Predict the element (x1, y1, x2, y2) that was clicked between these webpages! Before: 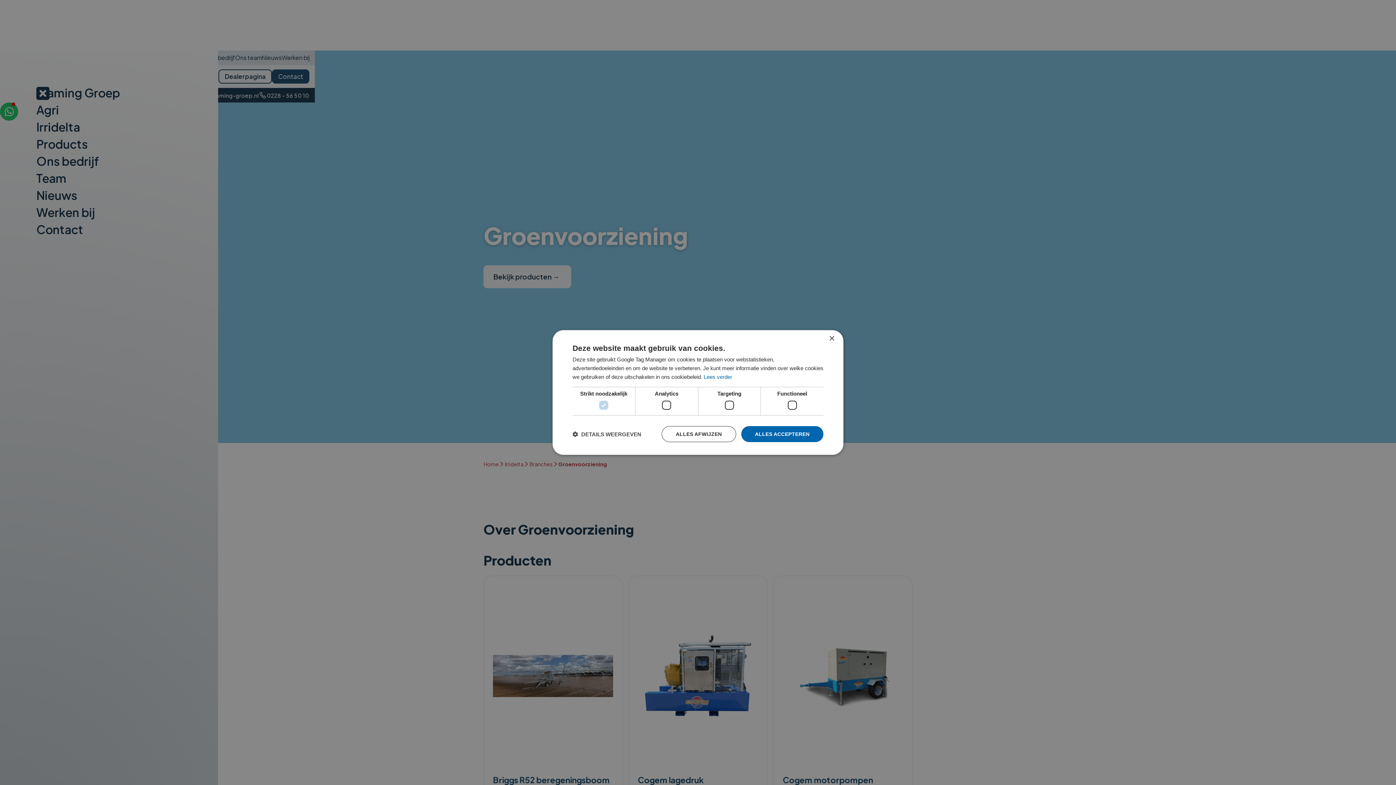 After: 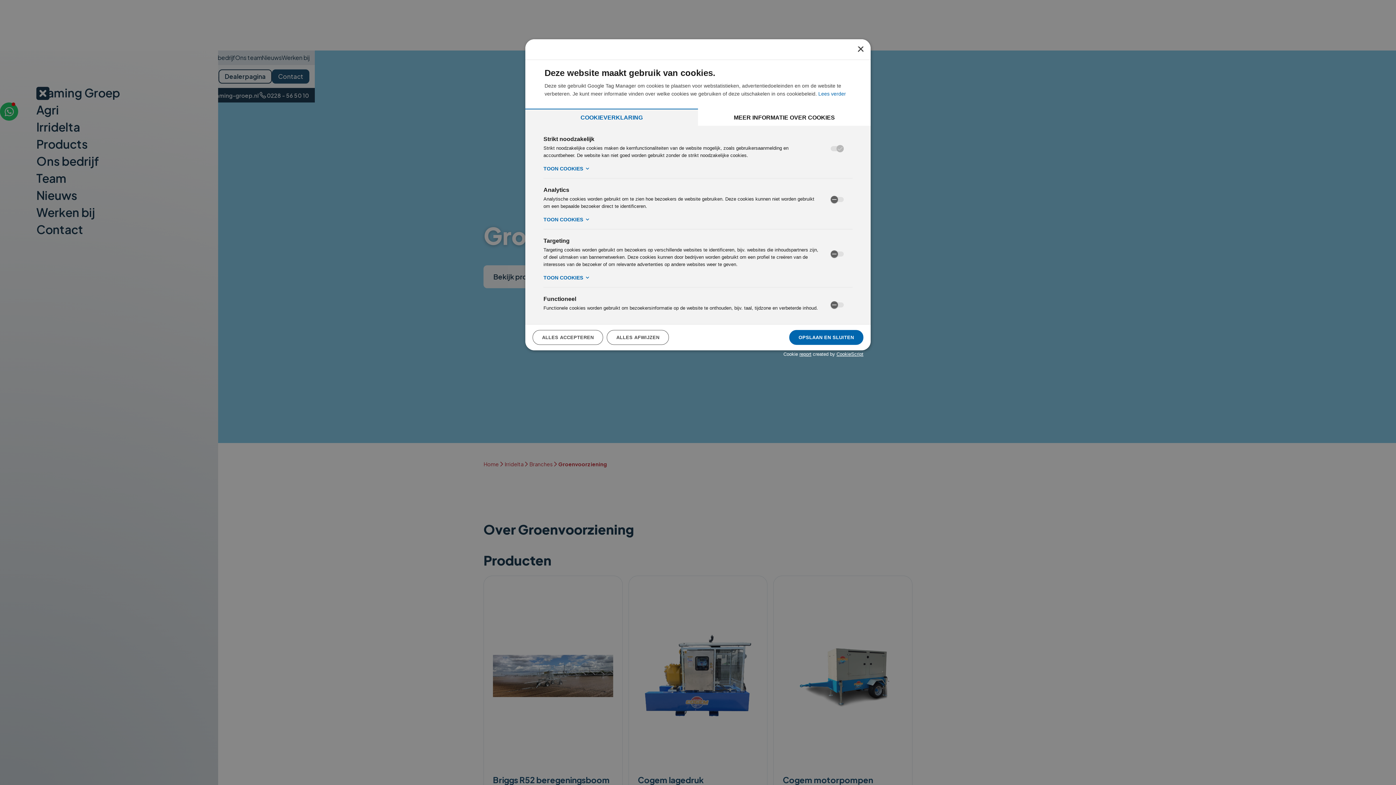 Action: bbox: (572, 430, 641, 437) label:  DETAILS WEERGEVEN